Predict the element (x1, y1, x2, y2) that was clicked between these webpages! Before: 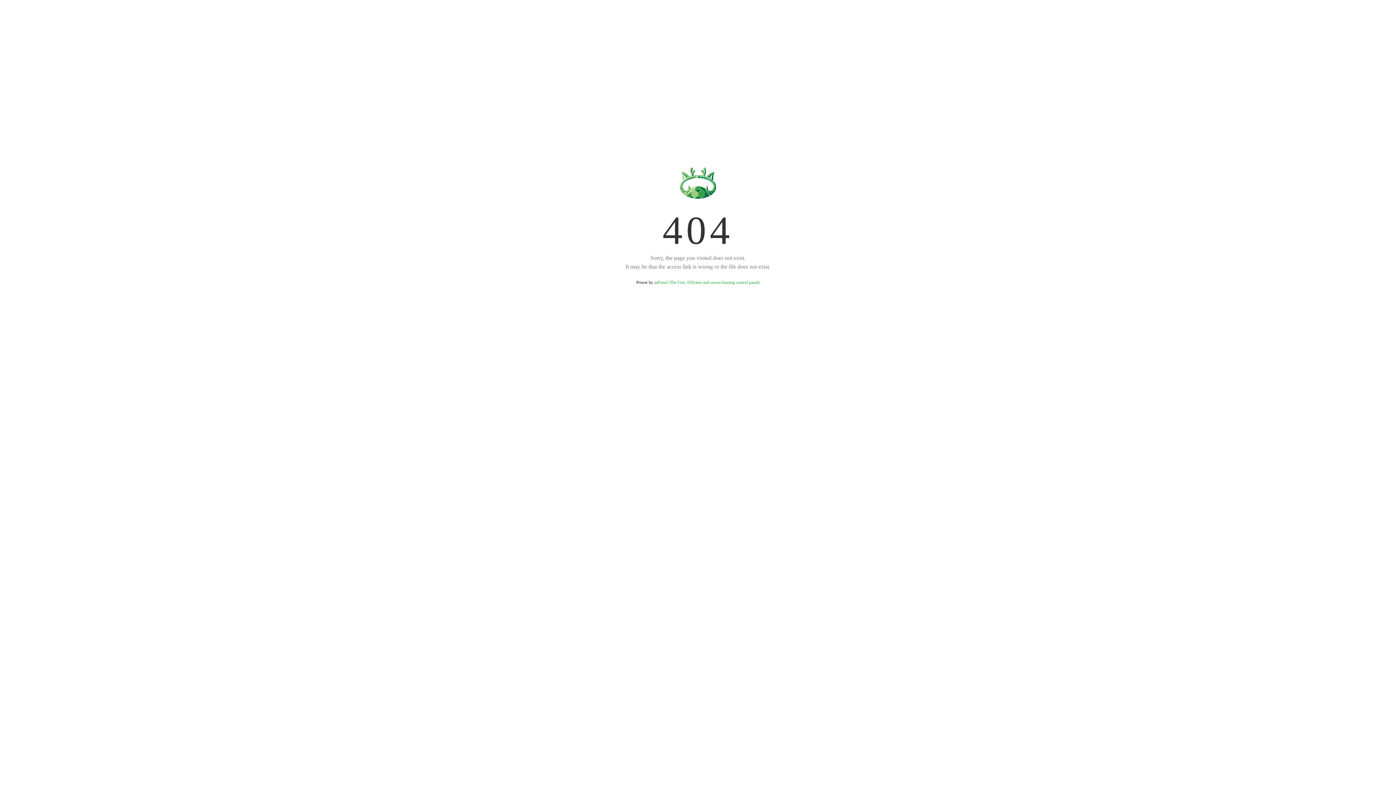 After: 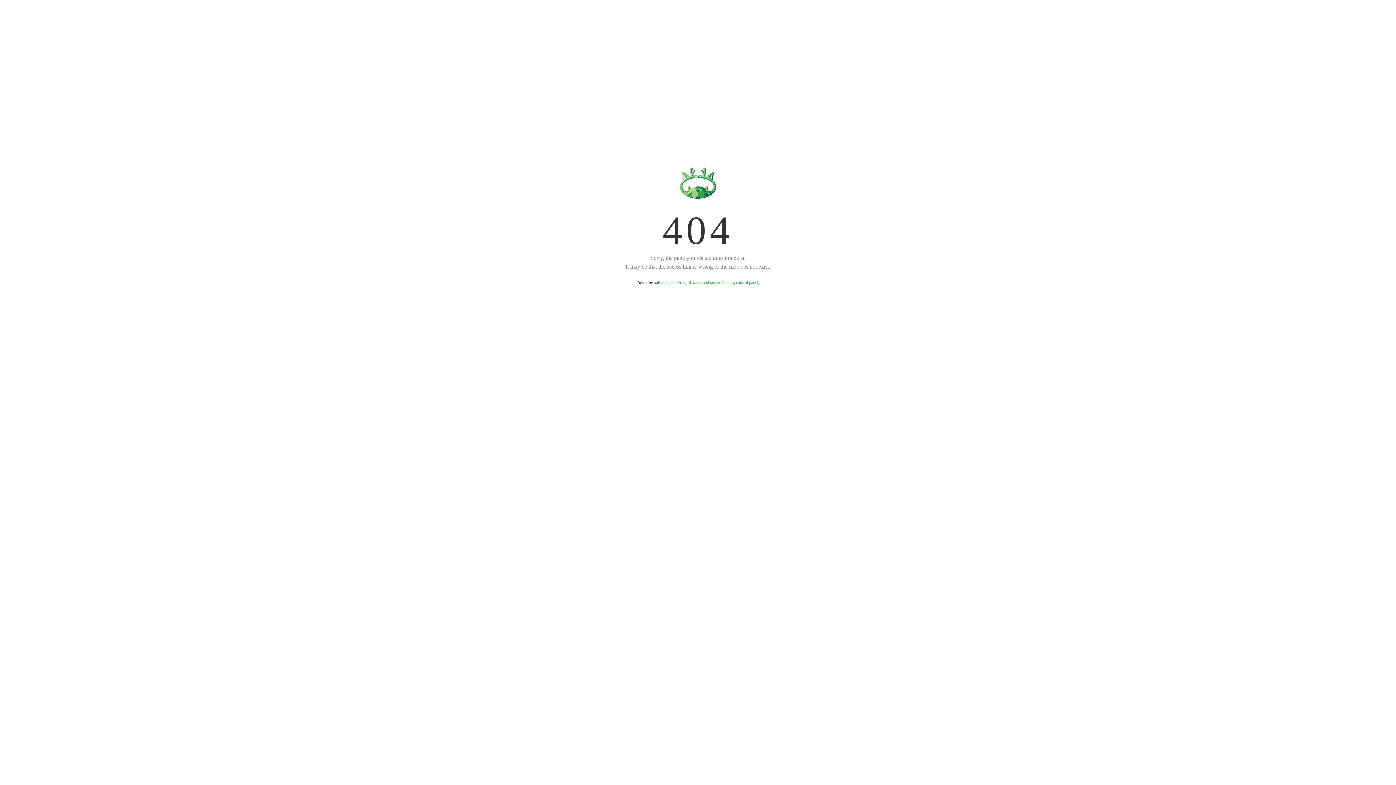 Action: bbox: (654, 280, 759, 285) label: aaPanel (The Free, Efficient and secure hosting control panel)